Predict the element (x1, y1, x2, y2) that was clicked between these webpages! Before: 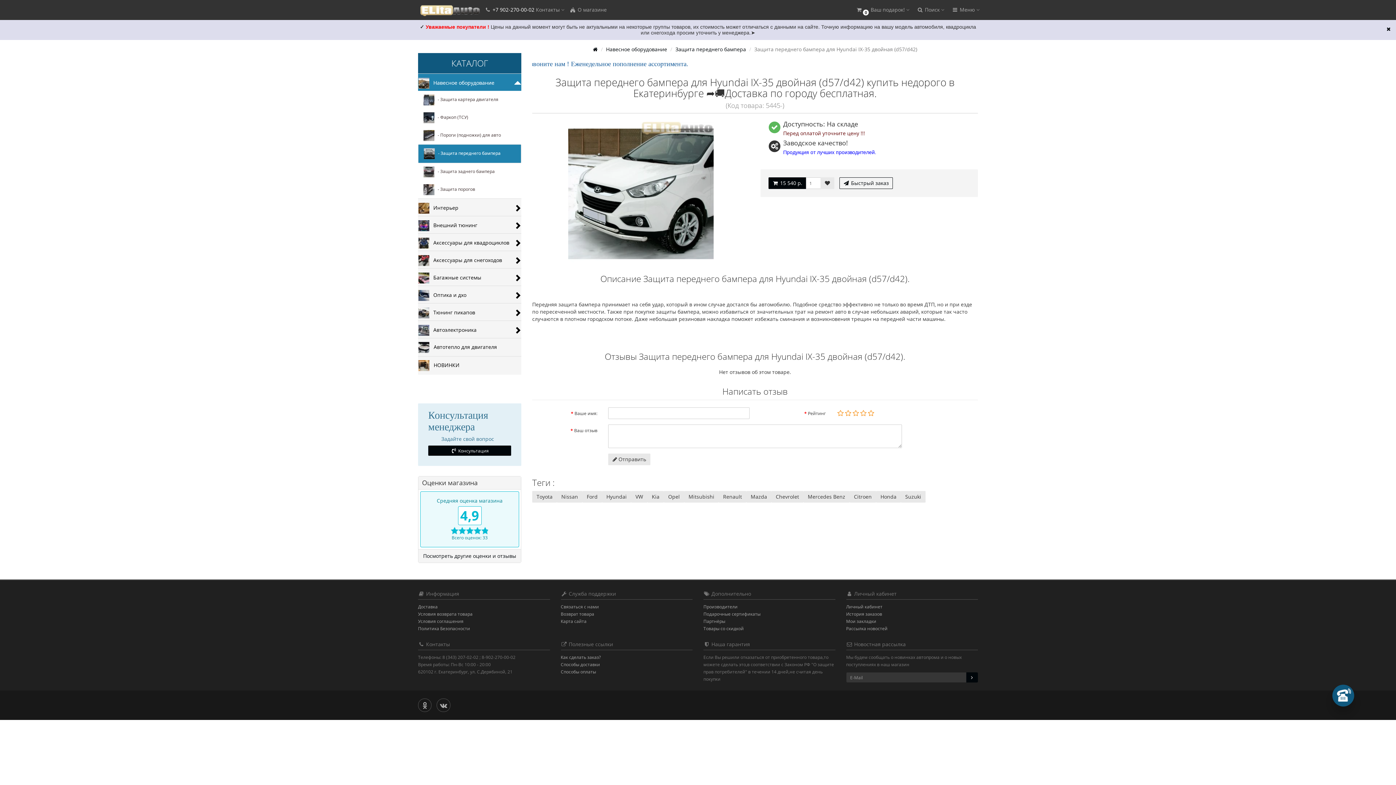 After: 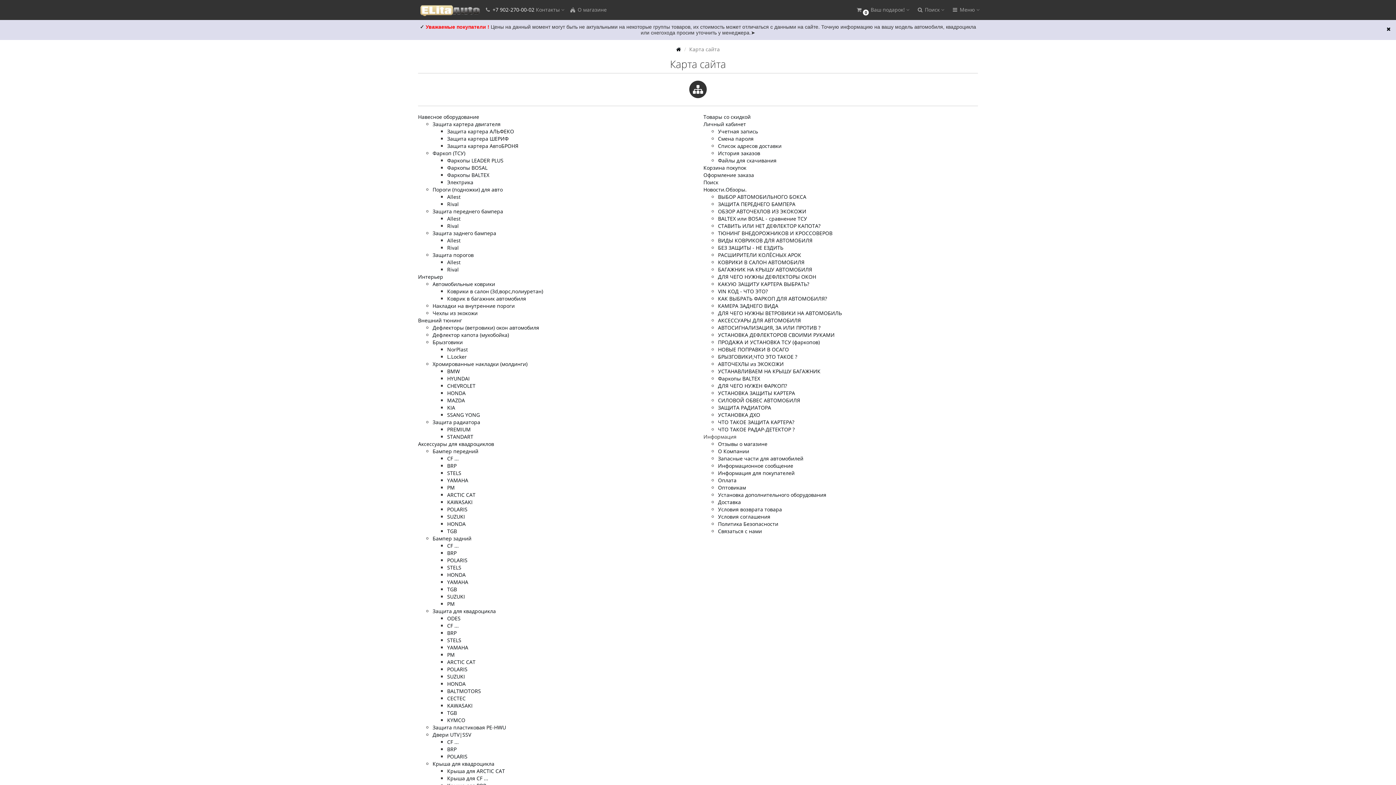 Action: bbox: (560, 618, 586, 624) label: Карта сайта